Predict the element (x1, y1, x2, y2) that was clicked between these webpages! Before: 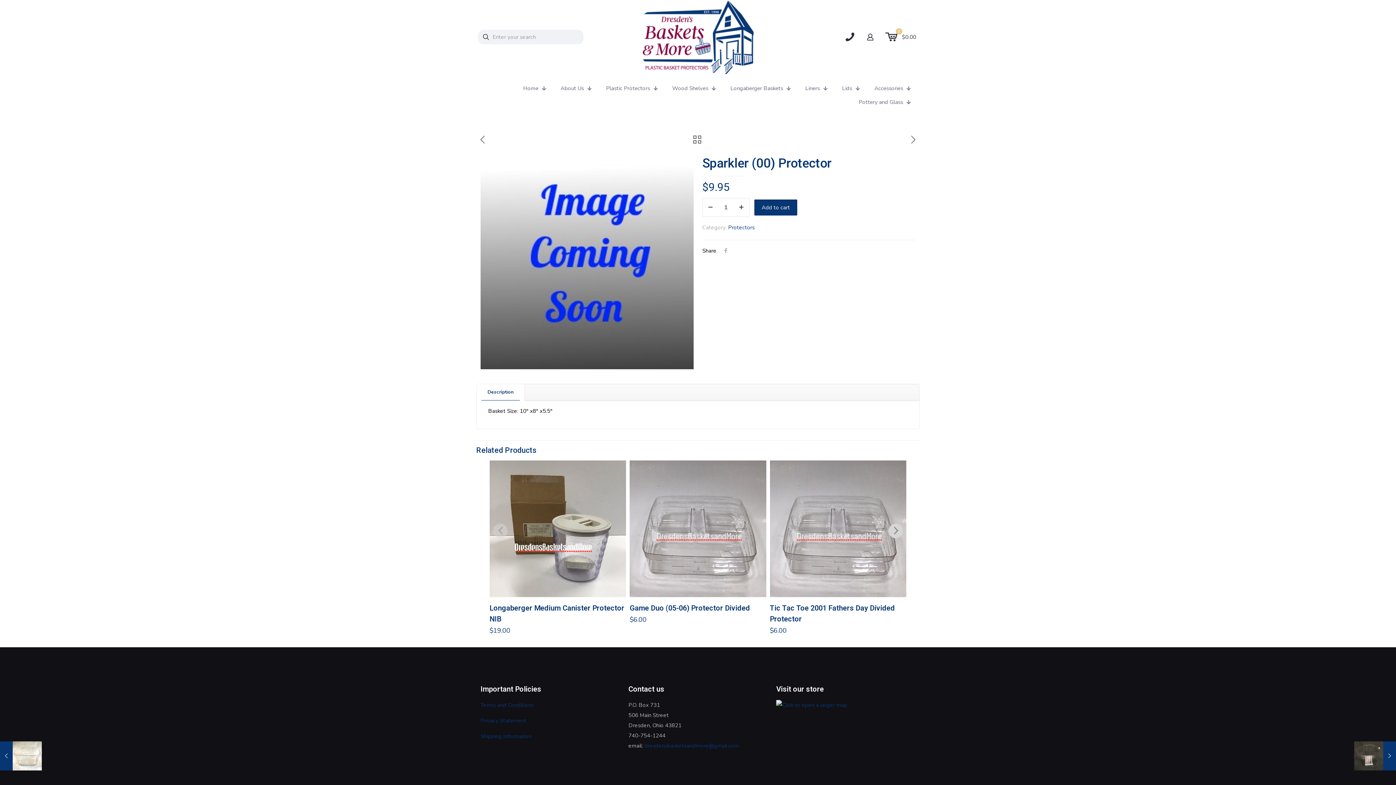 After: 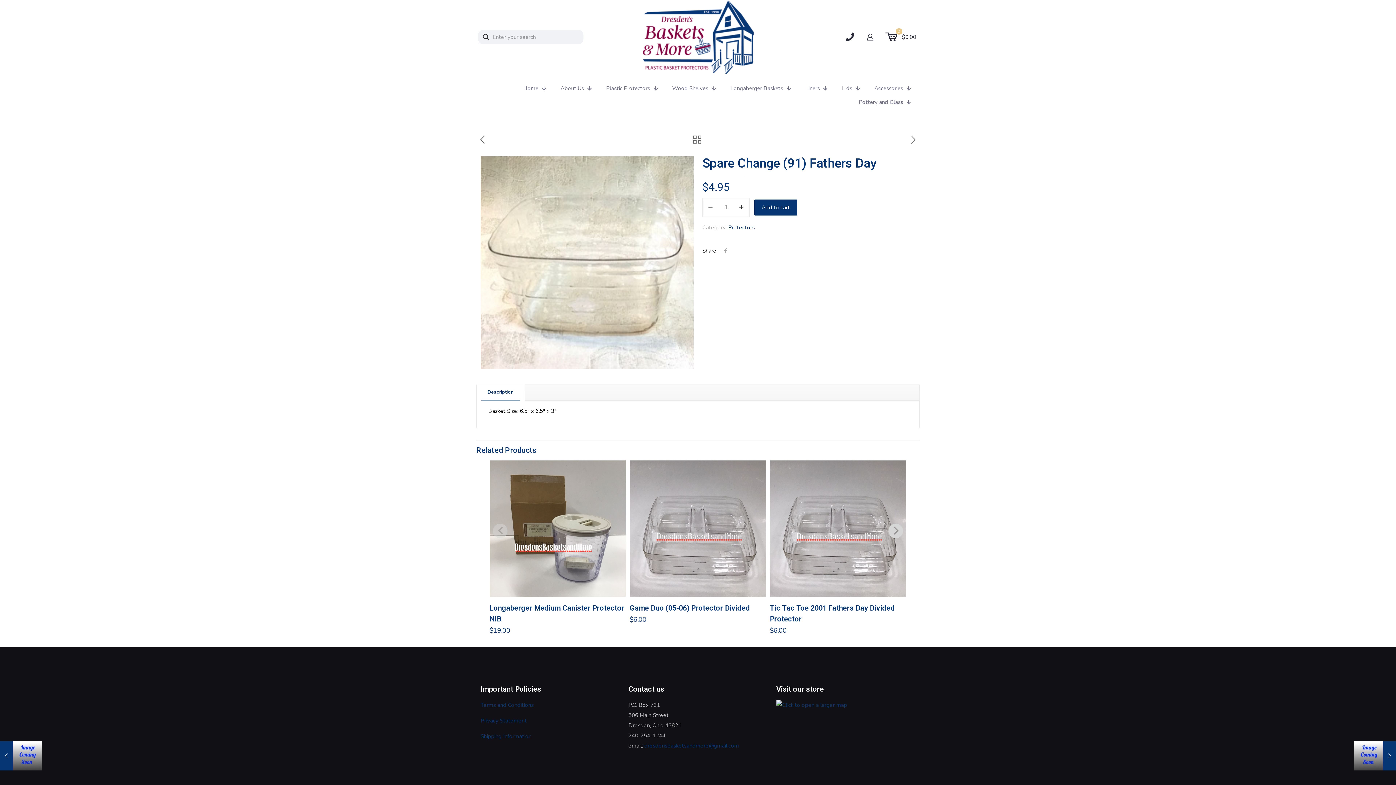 Action: bbox: (0, 741, 41, 770) label: Spare Change (91) Fathers Day
June 28, 2016